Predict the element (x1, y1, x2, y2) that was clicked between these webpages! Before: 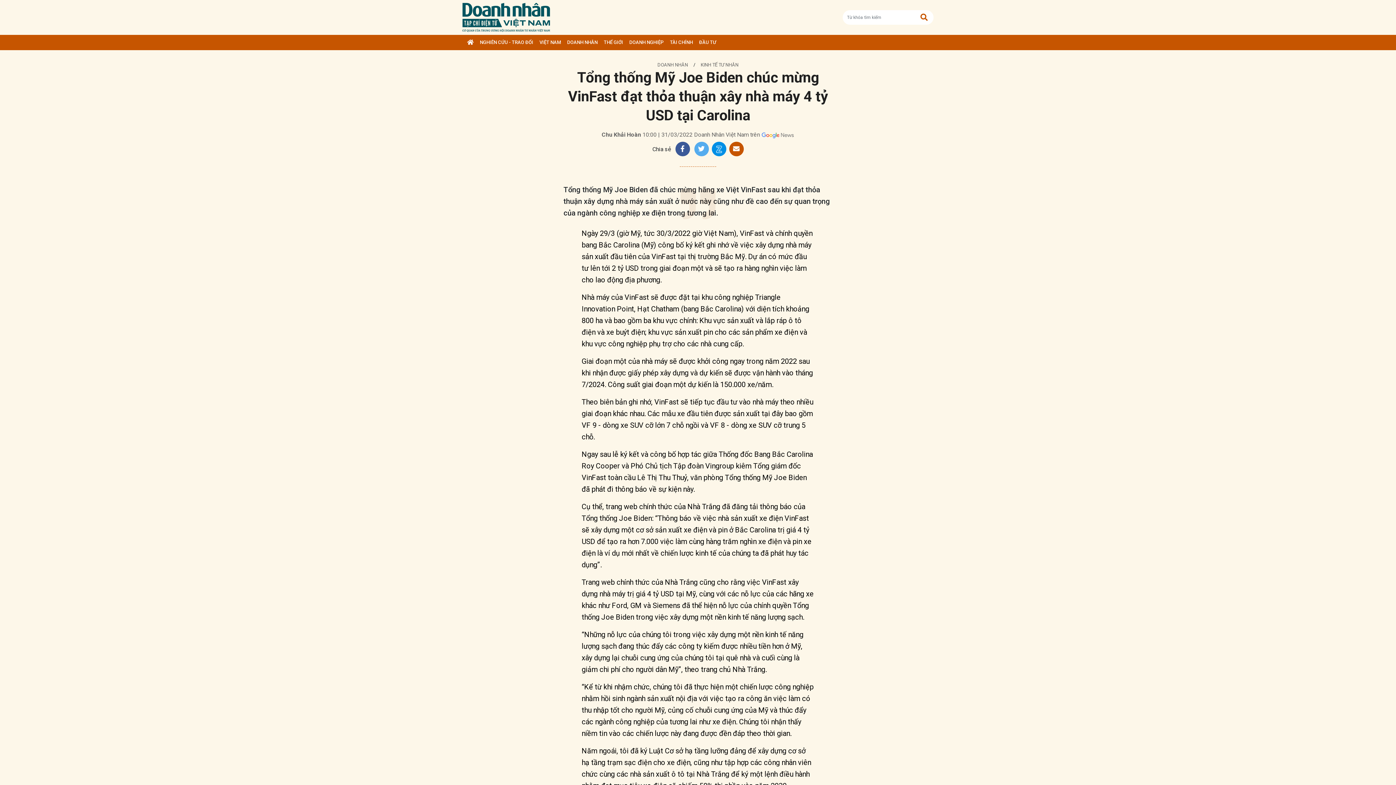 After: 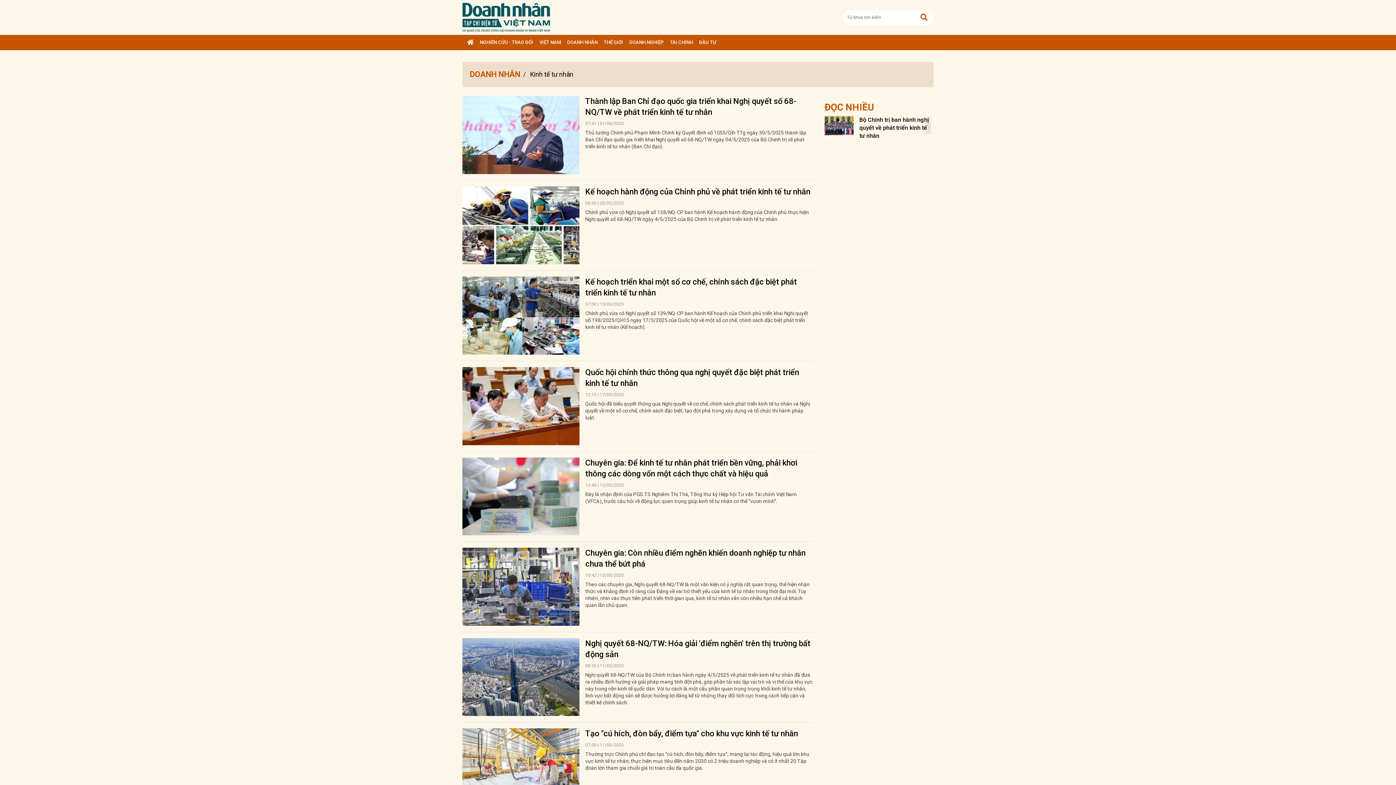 Action: label: KINH TẾ TƯ NHÂN bbox: (700, 62, 738, 67)